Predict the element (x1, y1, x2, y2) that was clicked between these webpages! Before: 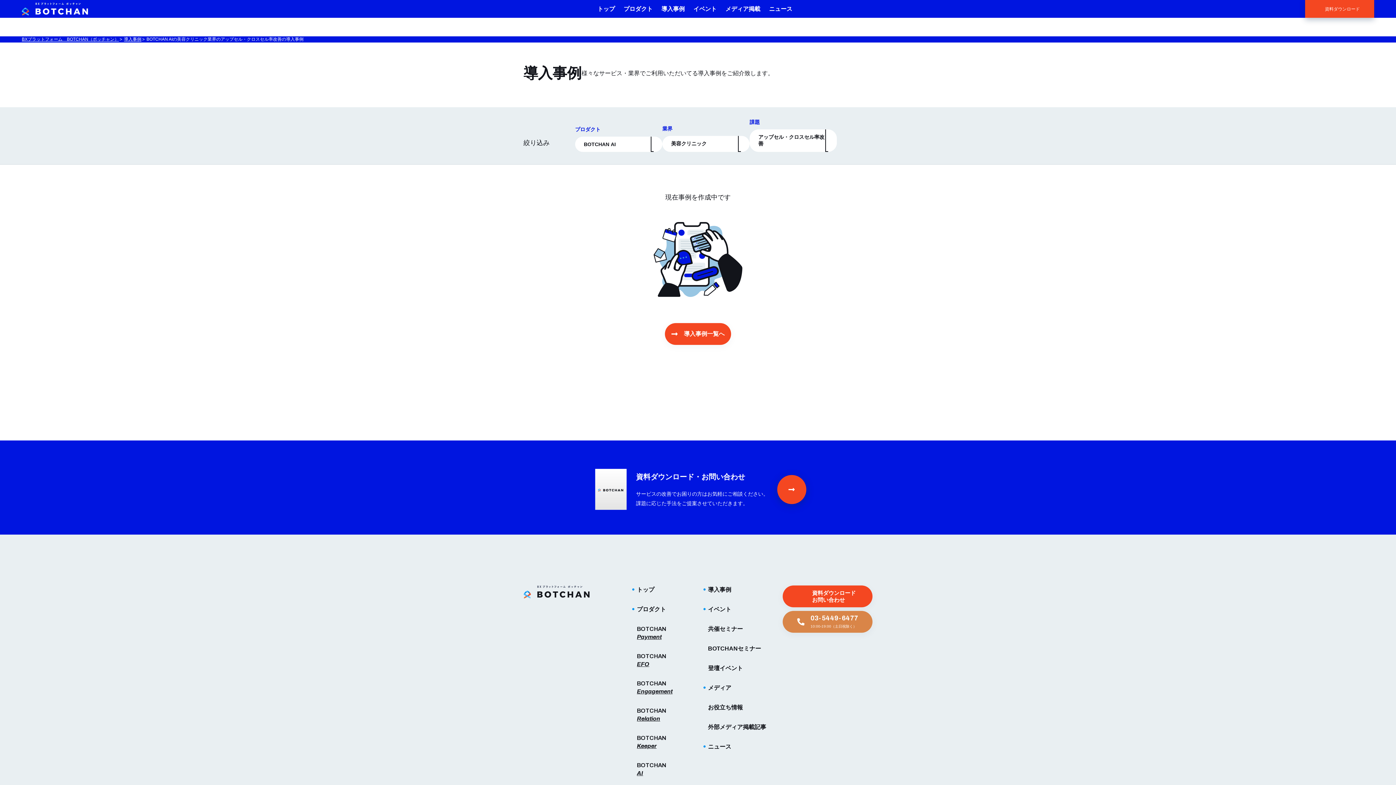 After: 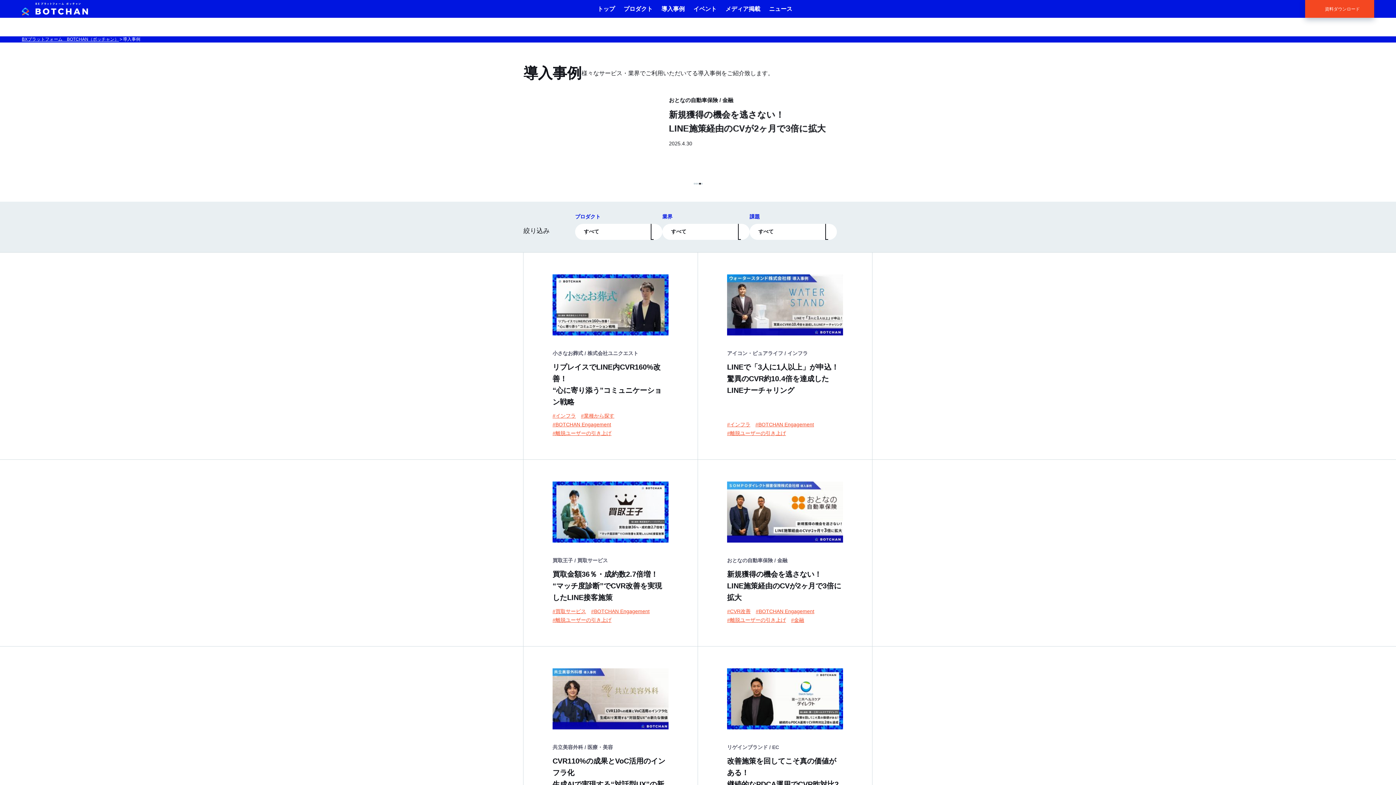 Action: label: 導入事例 bbox: (708, 586, 731, 594)